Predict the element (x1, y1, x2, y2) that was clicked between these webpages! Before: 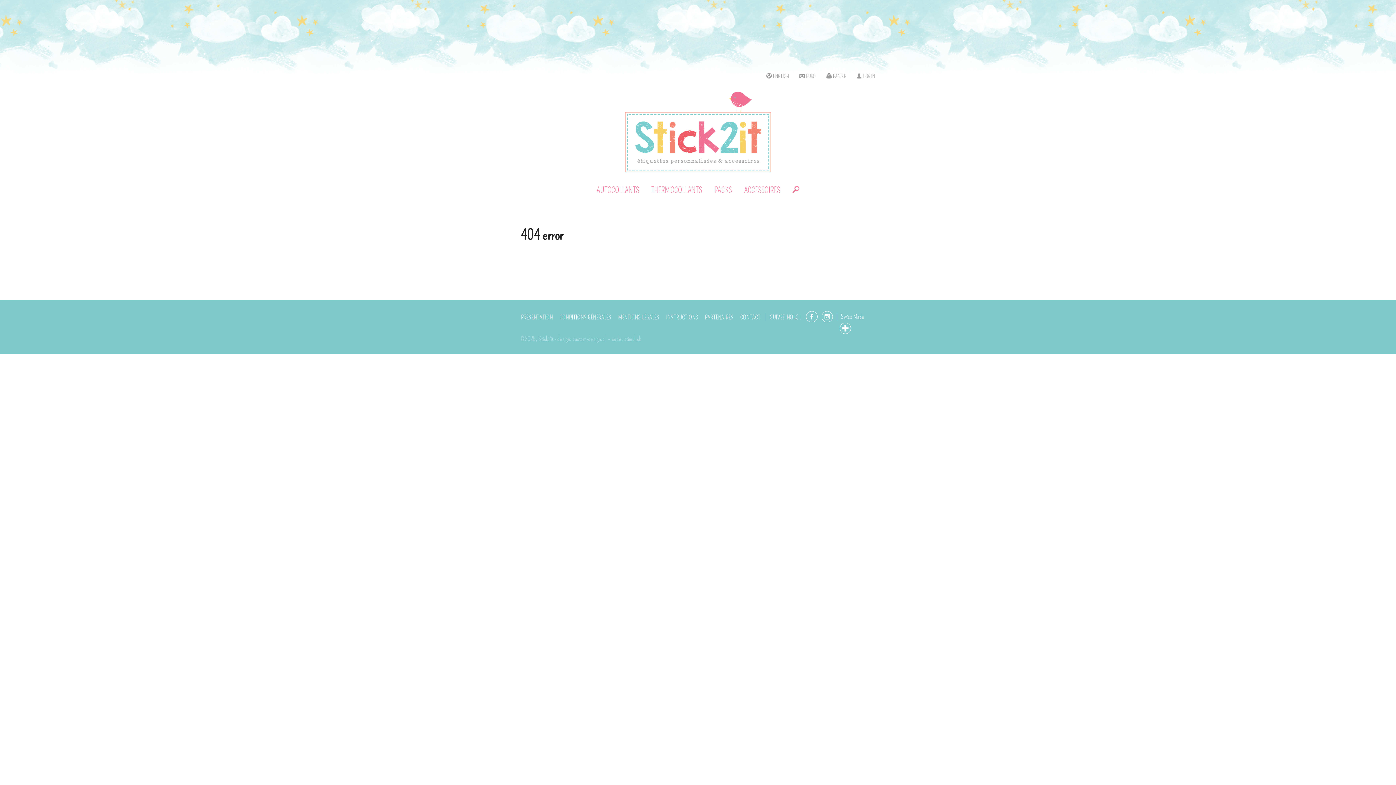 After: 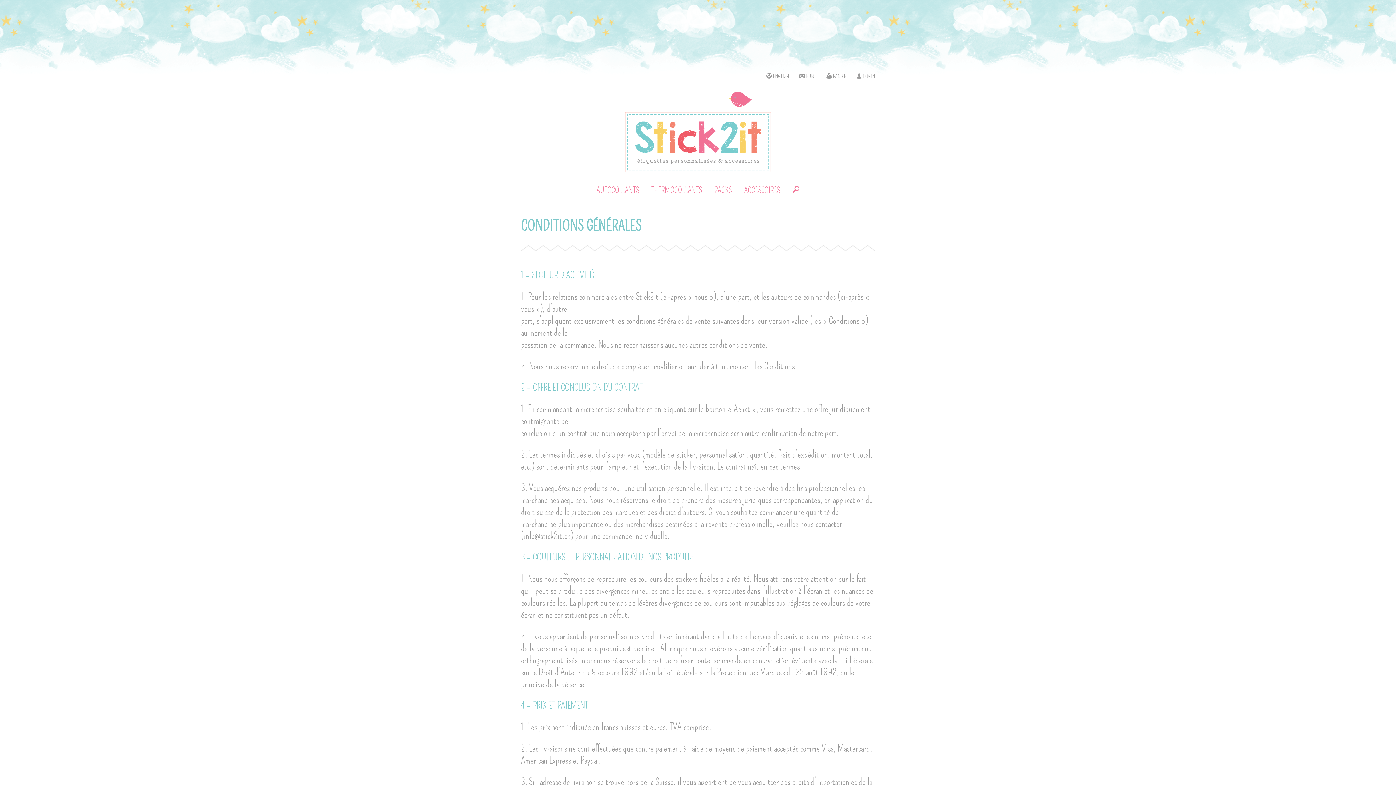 Action: label: CONDITIONS GÉNÉRALES bbox: (559, 313, 611, 321)